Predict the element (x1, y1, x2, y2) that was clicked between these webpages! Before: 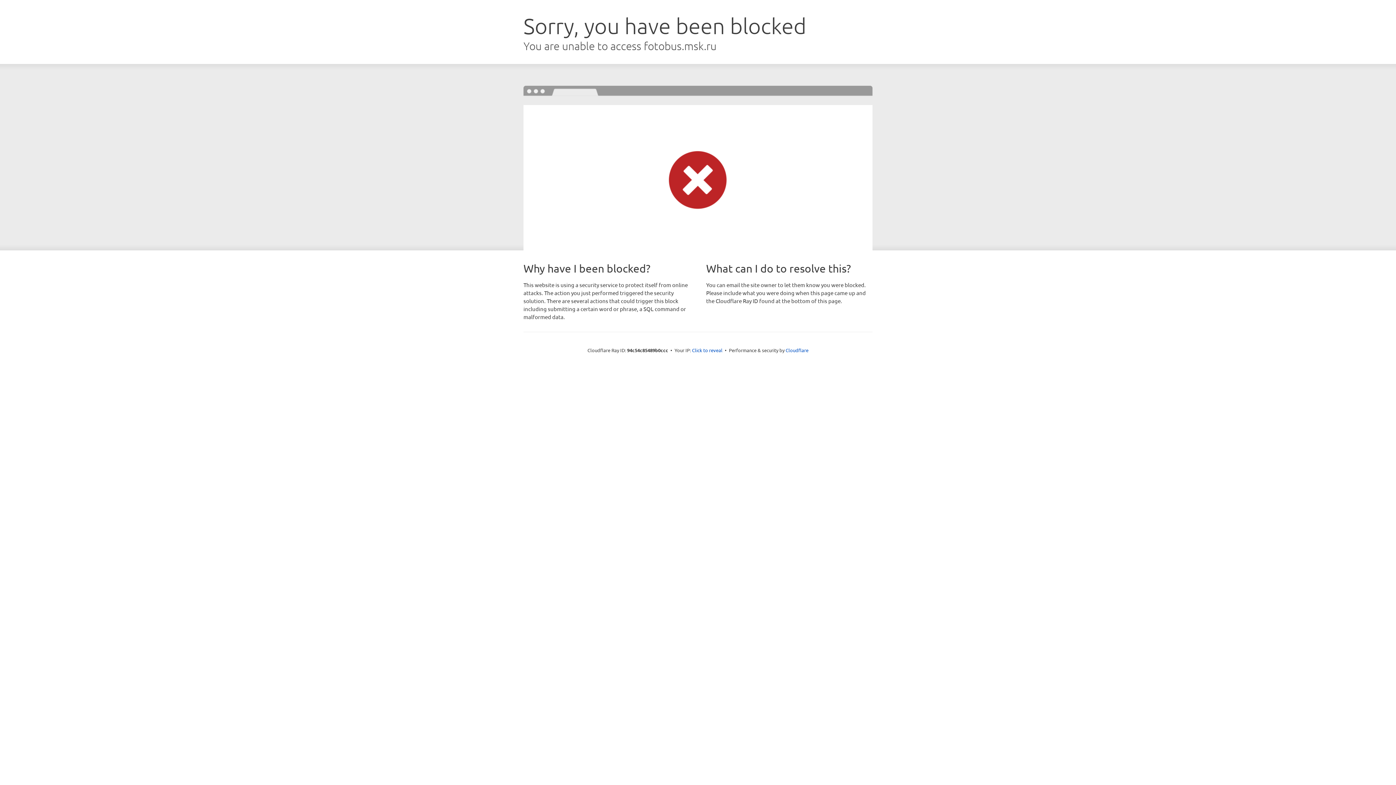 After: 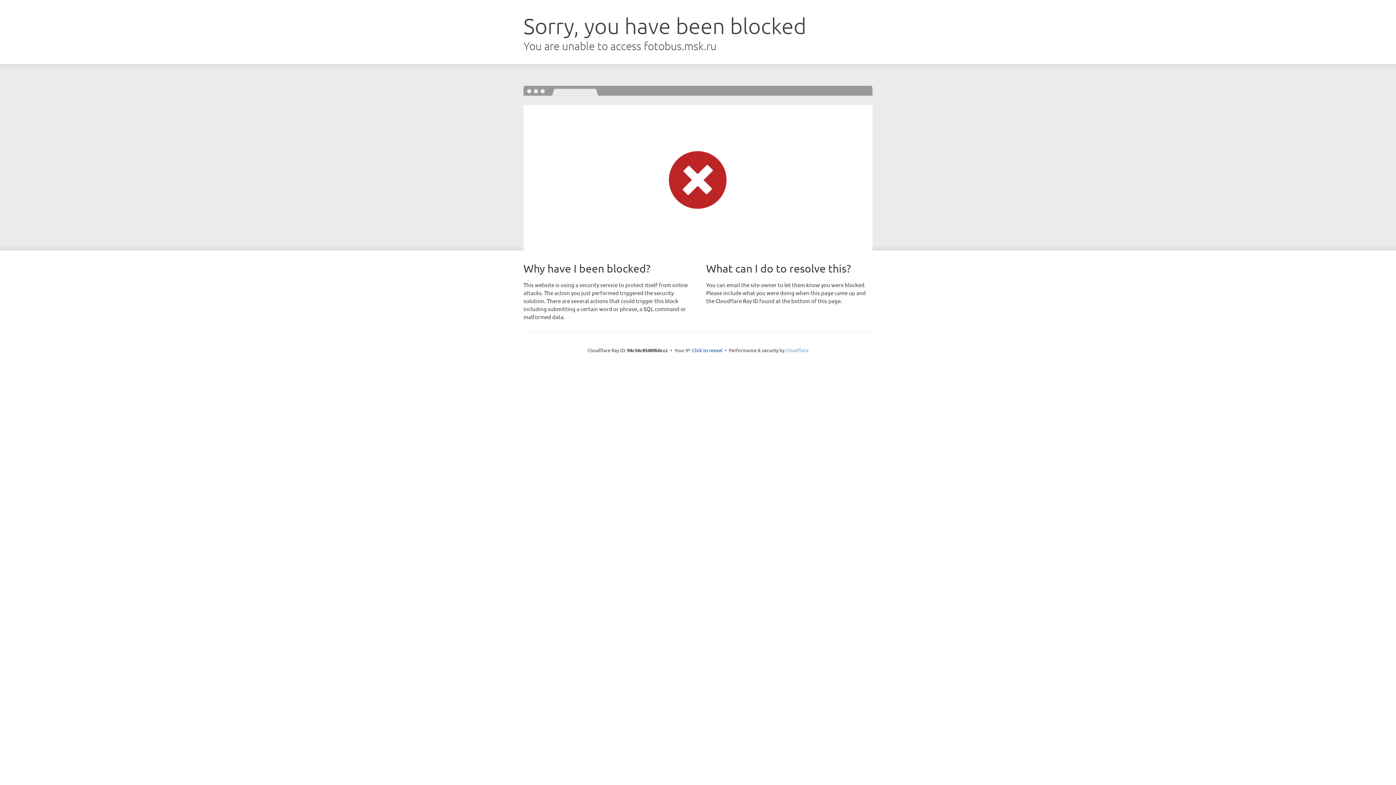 Action: label: Cloudflare bbox: (785, 347, 808, 353)